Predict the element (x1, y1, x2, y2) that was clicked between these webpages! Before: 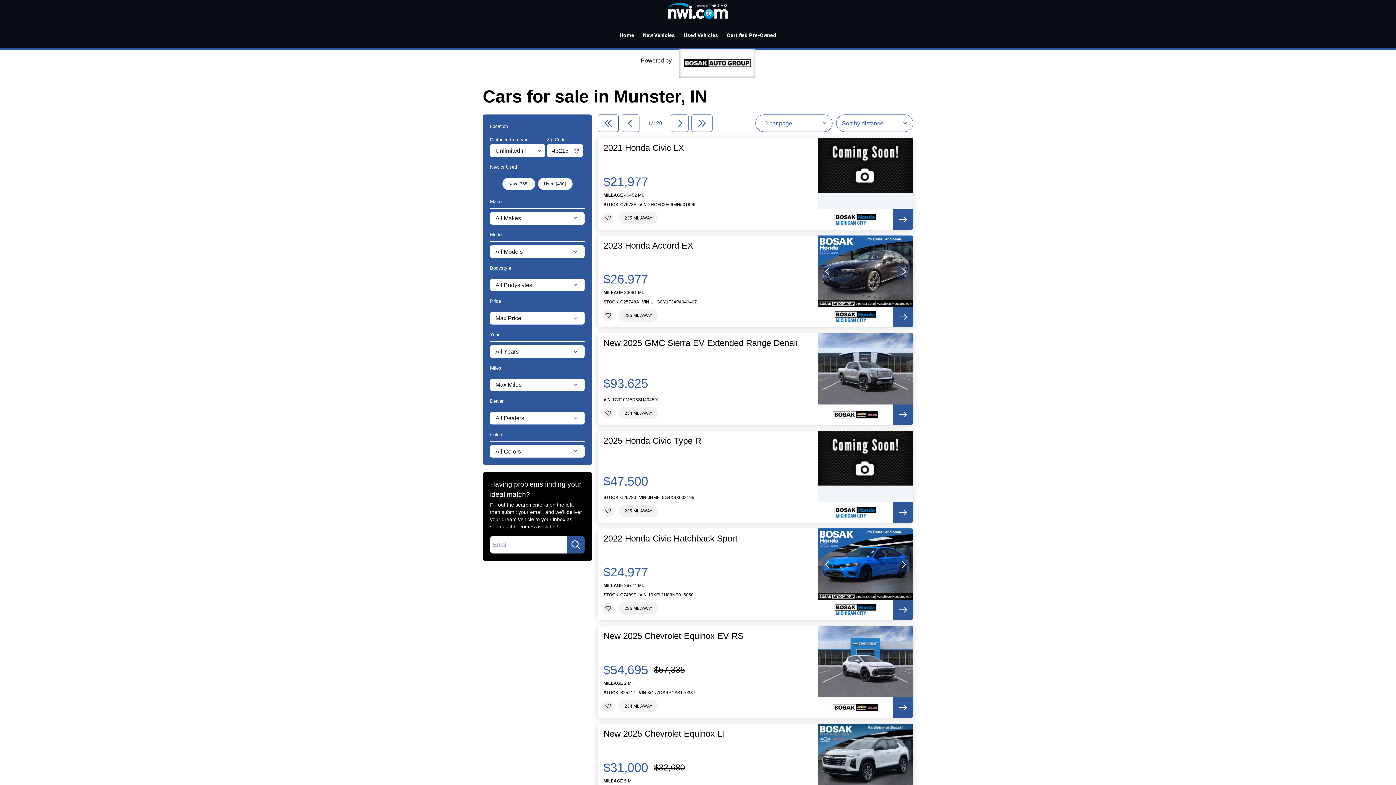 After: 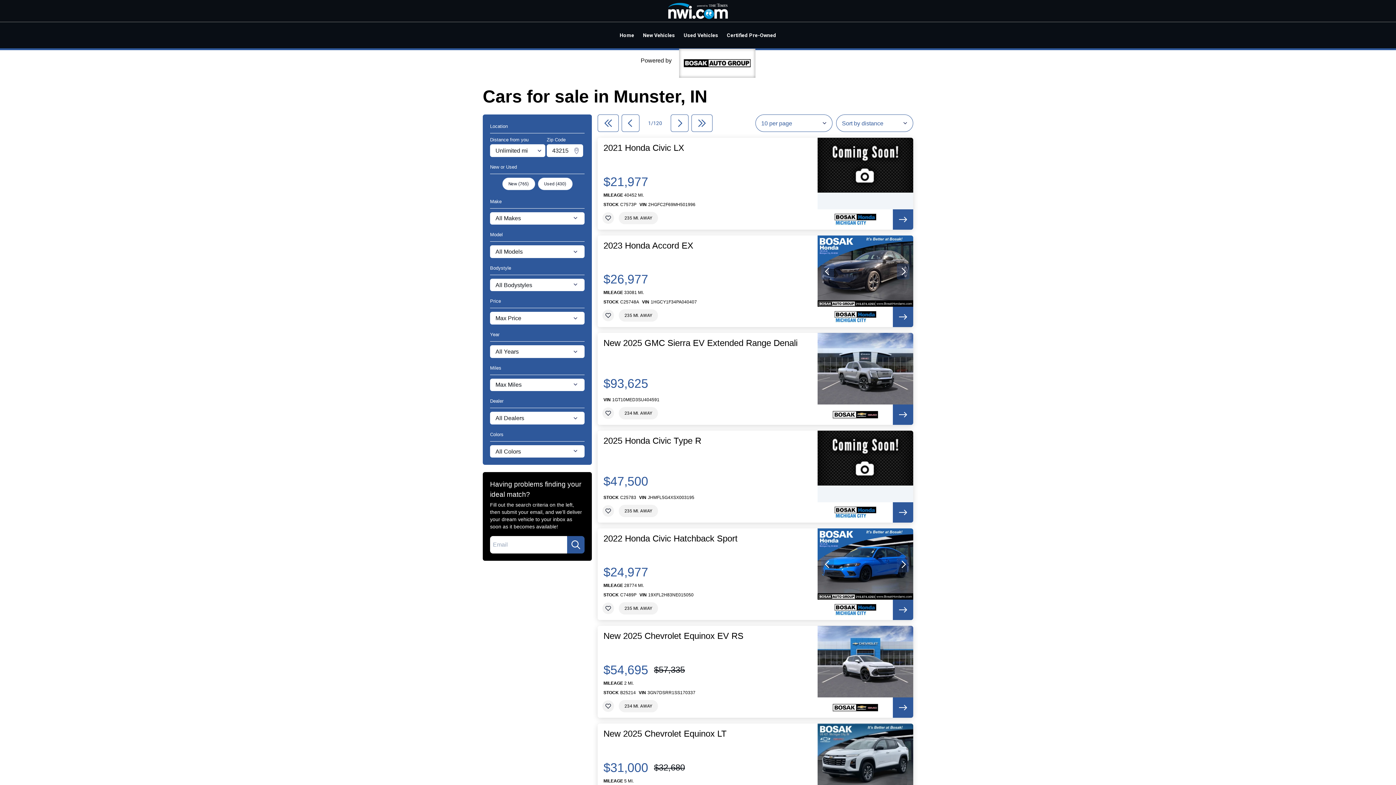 Action: bbox: (621, 114, 639, 132)